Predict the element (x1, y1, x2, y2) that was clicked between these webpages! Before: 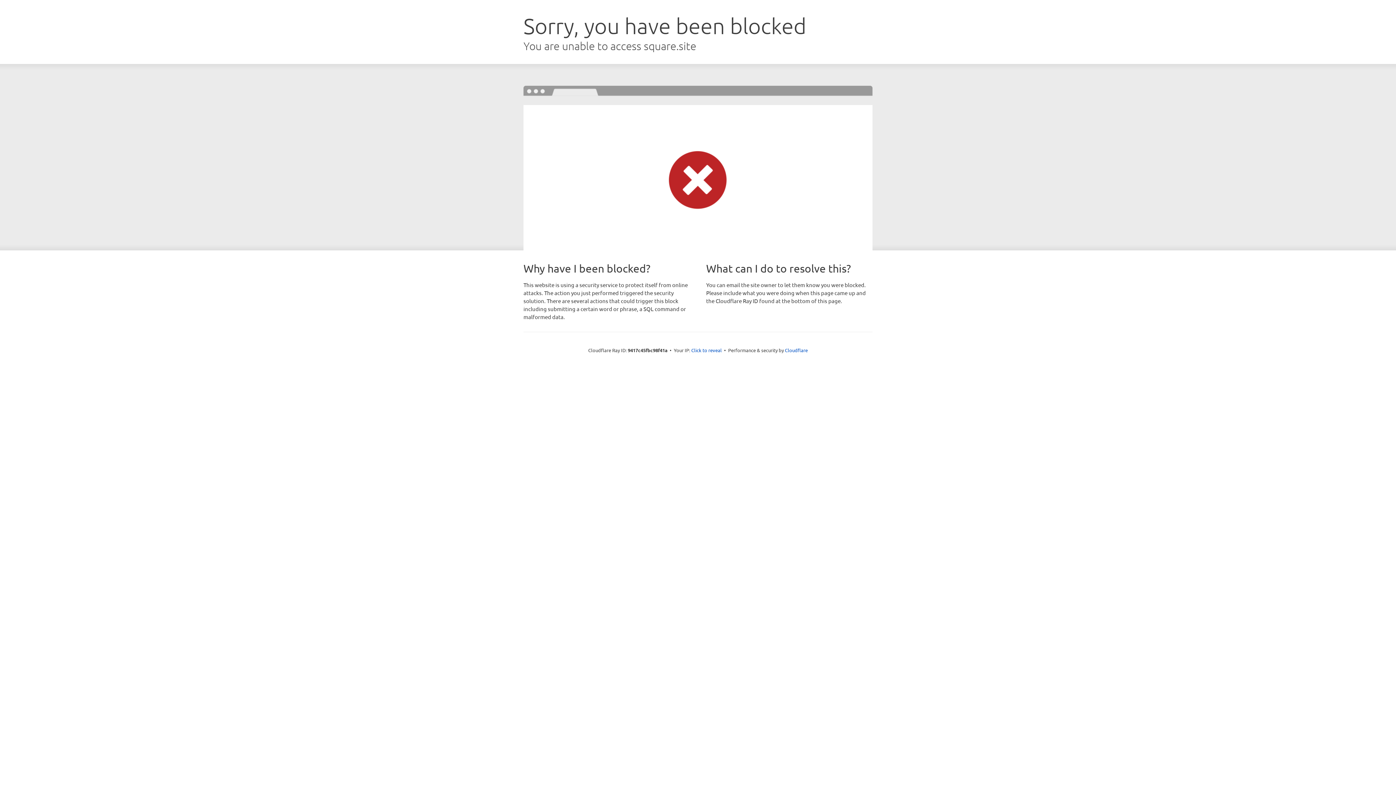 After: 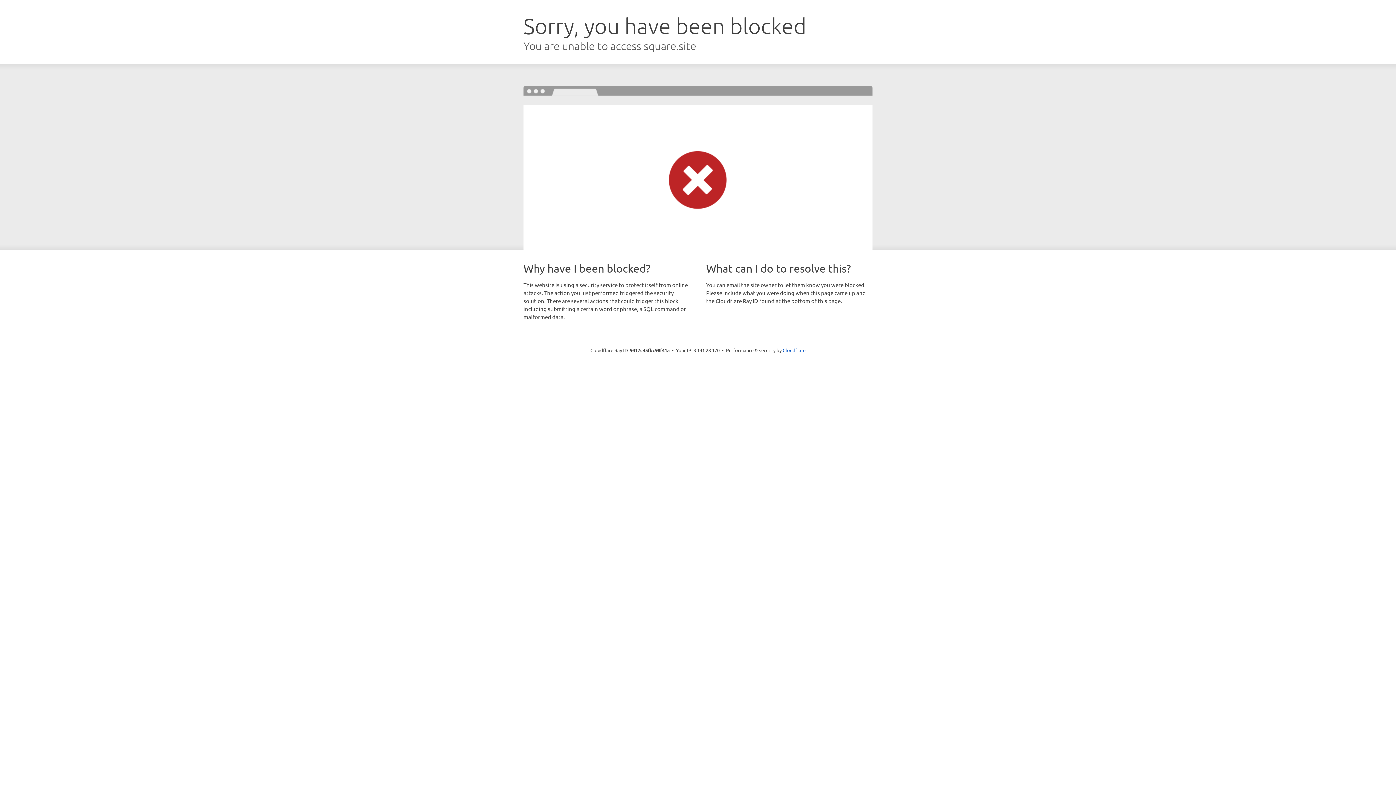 Action: label: Click to reveal bbox: (691, 346, 722, 353)